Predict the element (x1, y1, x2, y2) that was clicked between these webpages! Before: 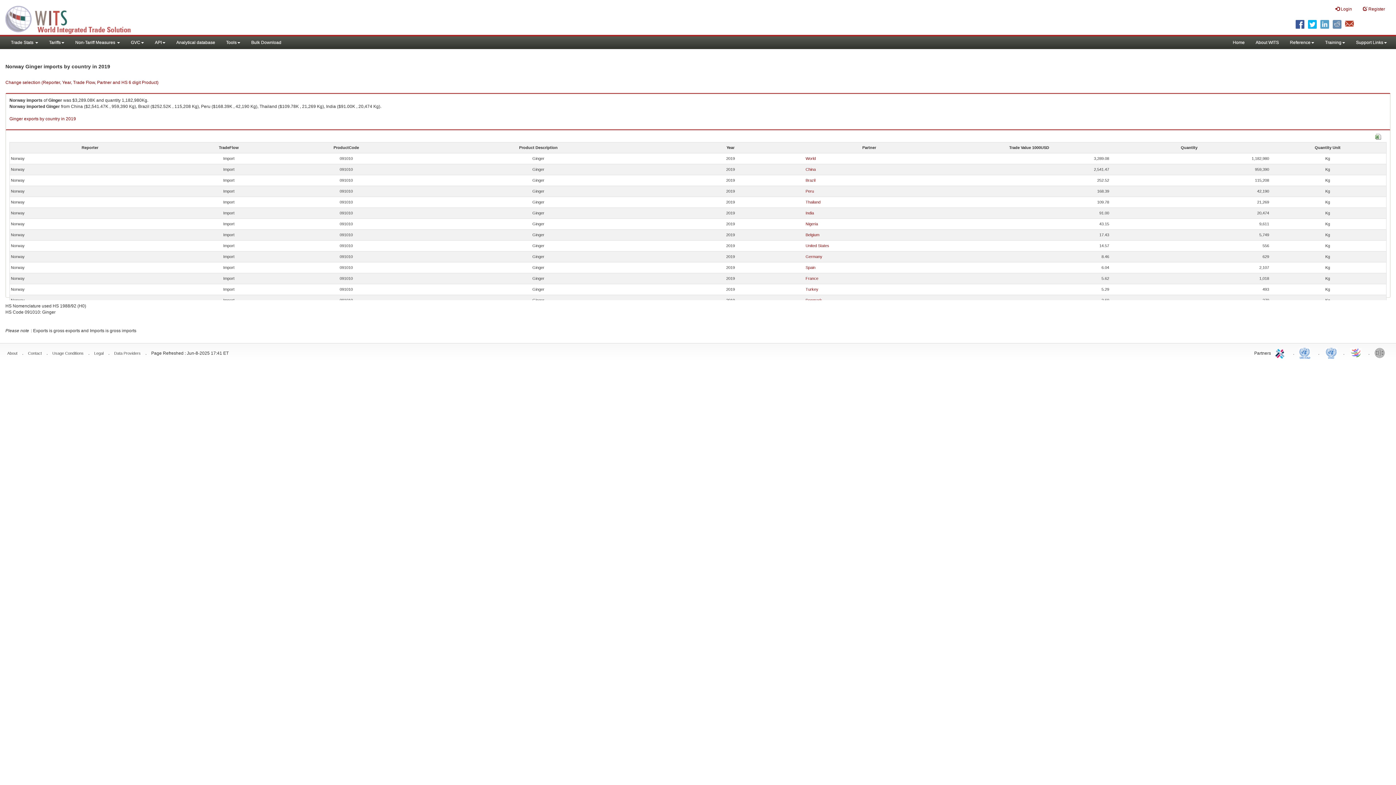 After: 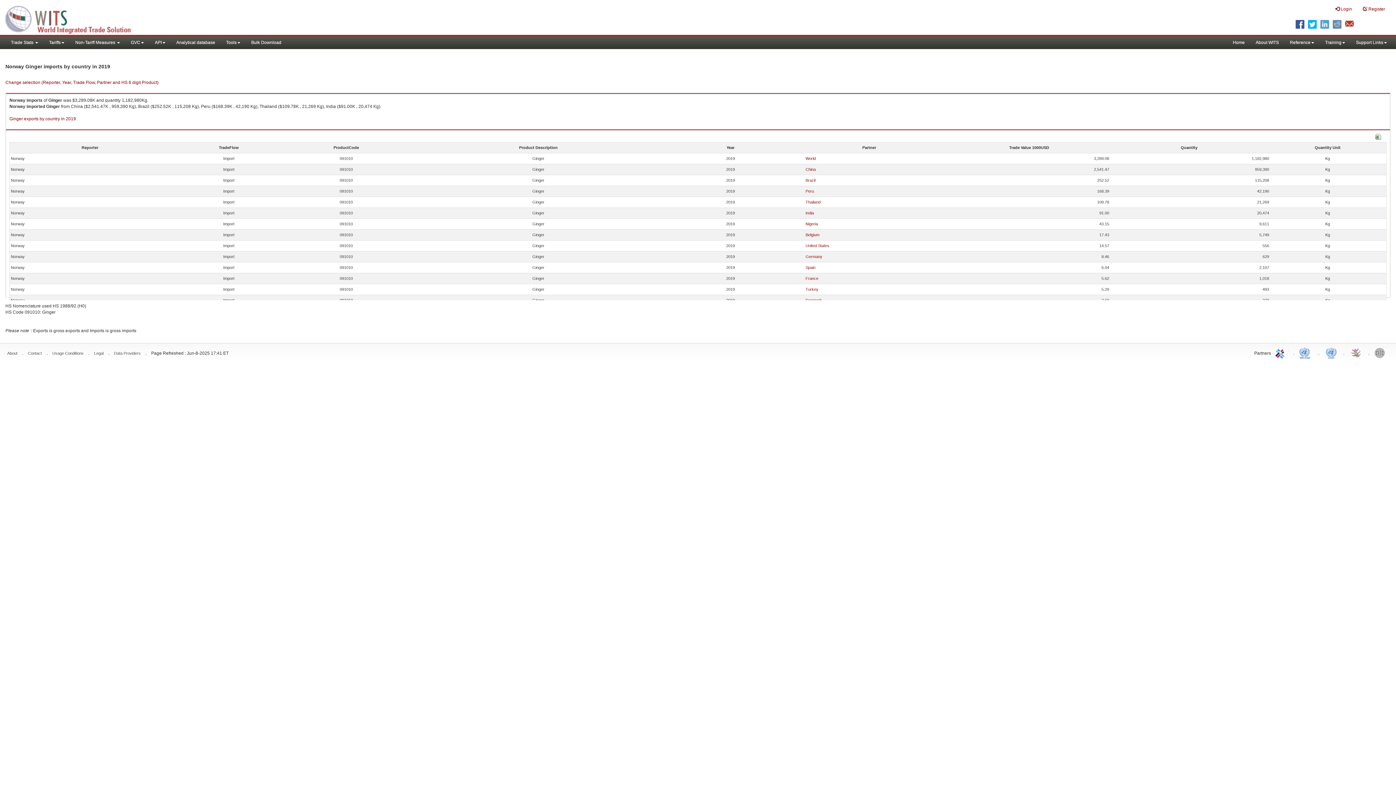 Action: label: UNCTAD bbox: (1299, 345, 1313, 360)